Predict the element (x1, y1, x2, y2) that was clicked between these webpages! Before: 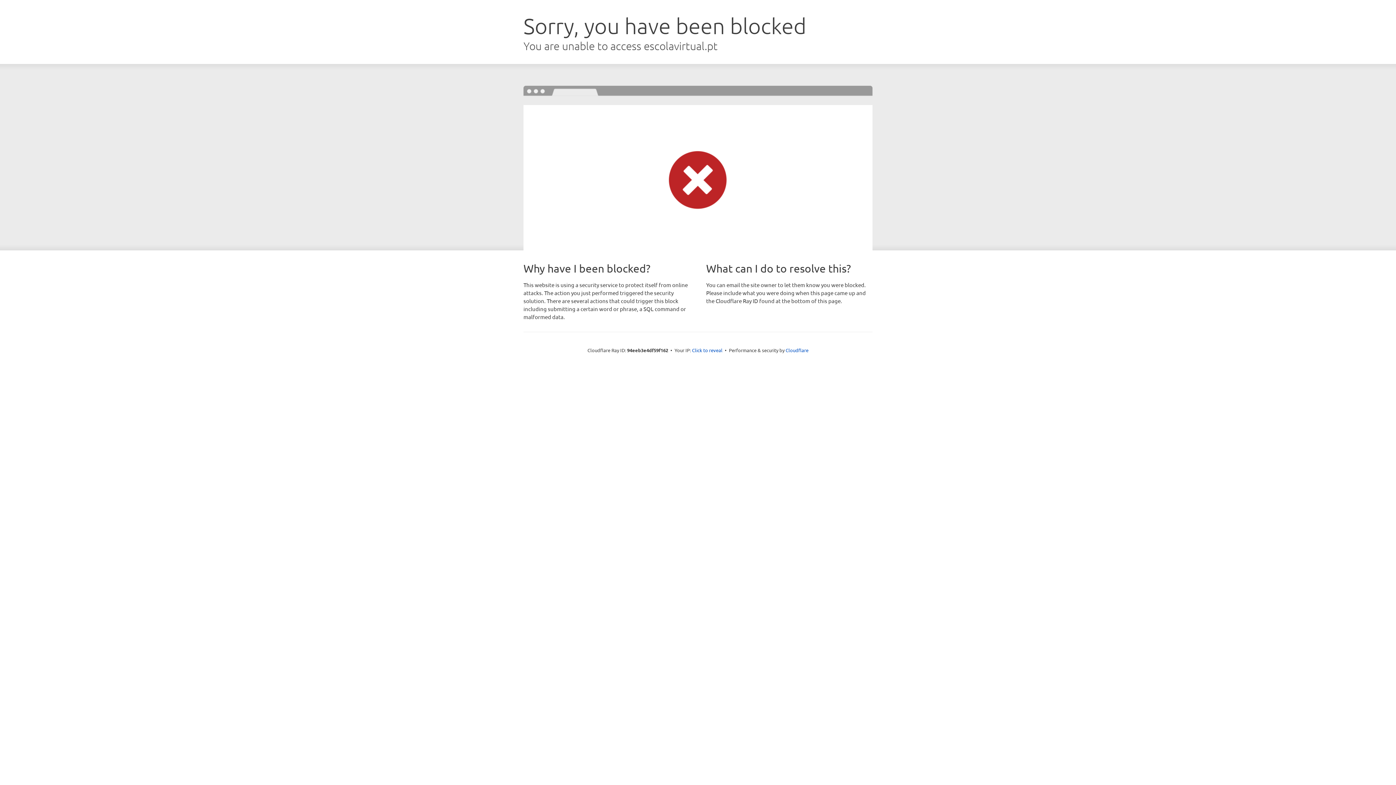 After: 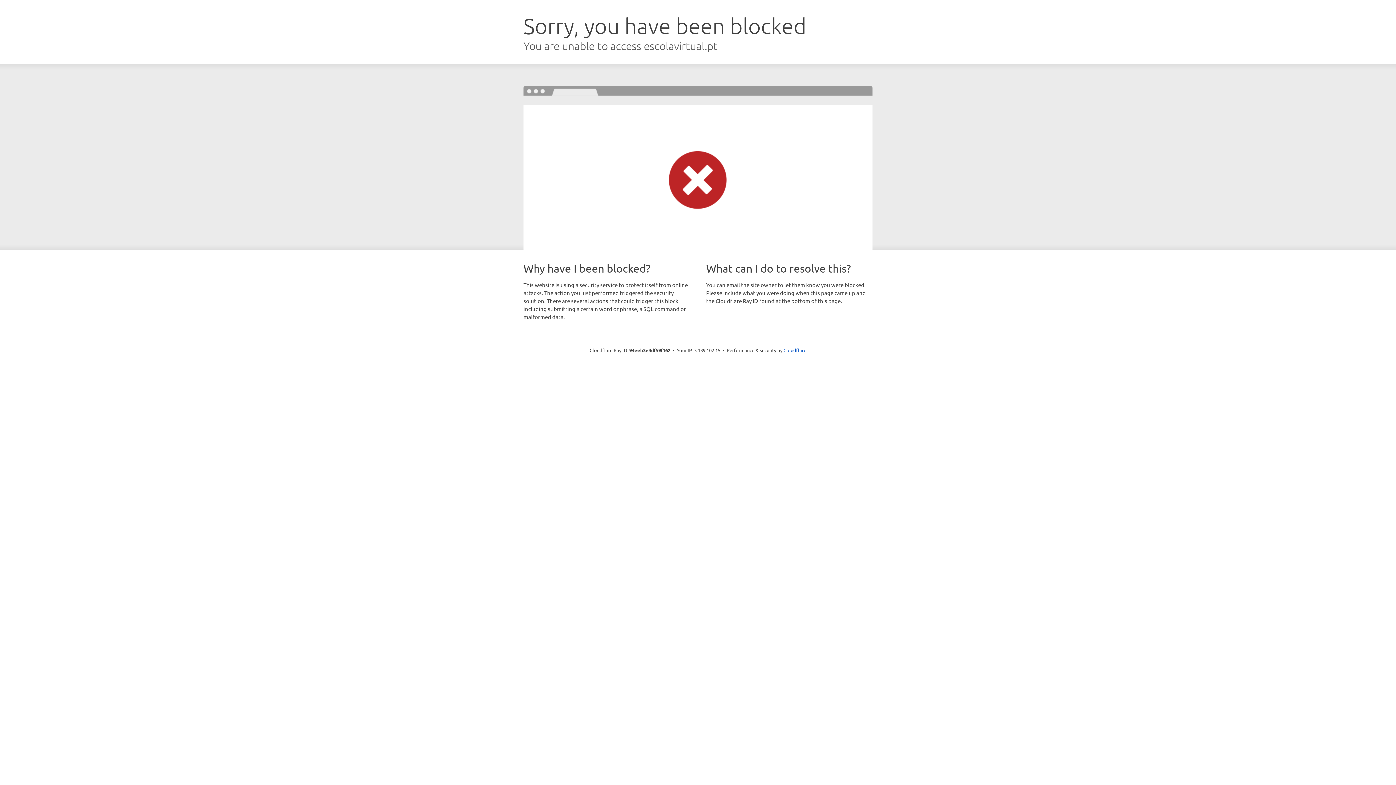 Action: bbox: (692, 346, 722, 353) label: Click to reveal